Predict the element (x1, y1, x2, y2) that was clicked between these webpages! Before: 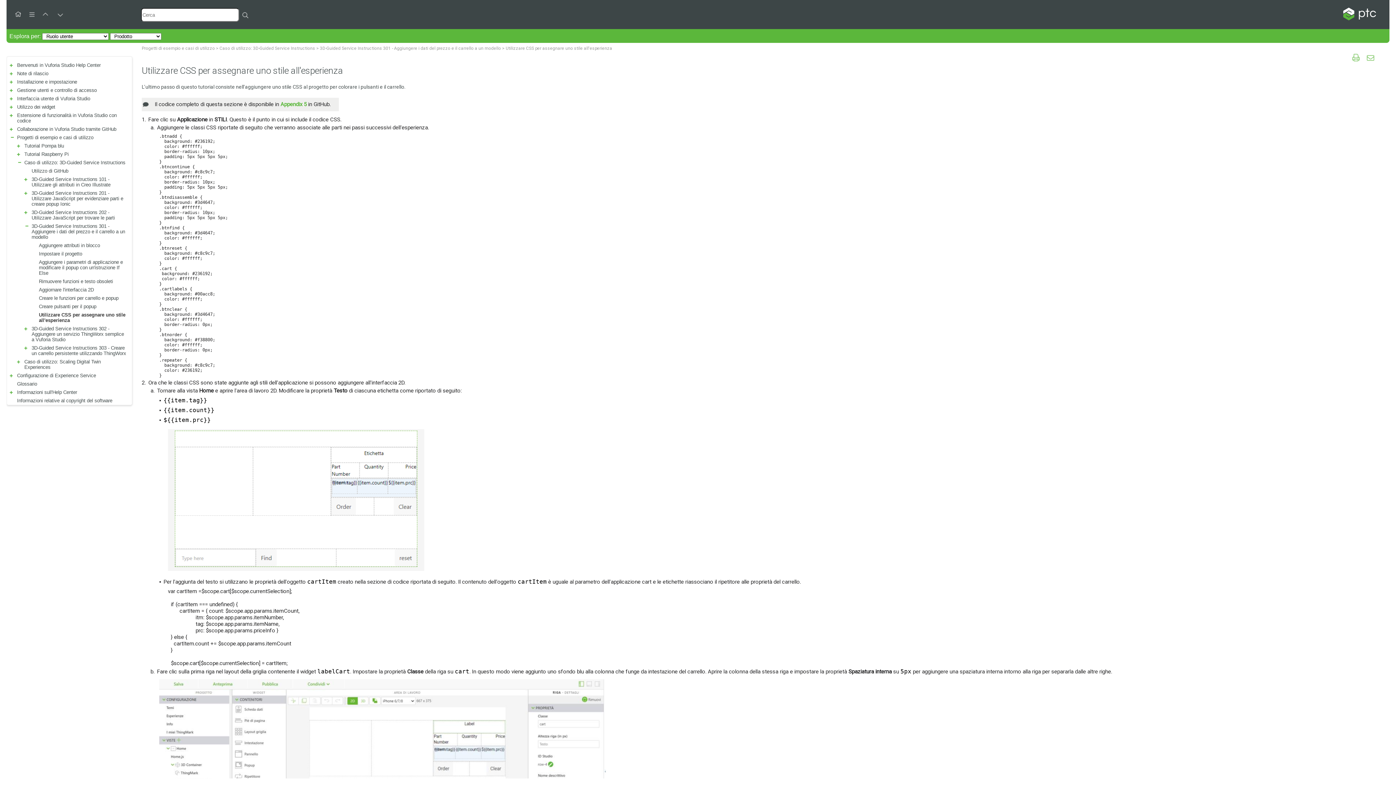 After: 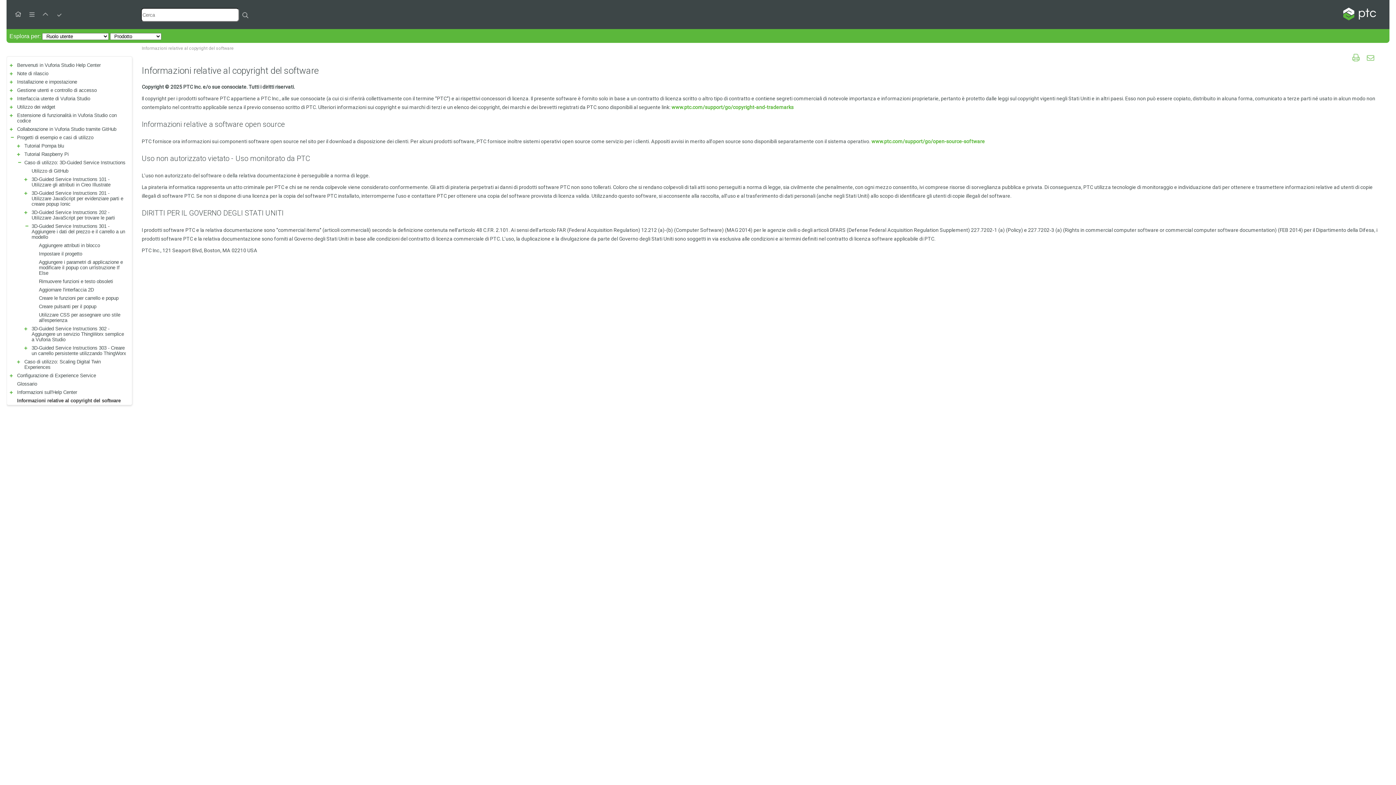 Action: bbox: (17, 398, 117, 403) label: Informazioni relative al copyright del software